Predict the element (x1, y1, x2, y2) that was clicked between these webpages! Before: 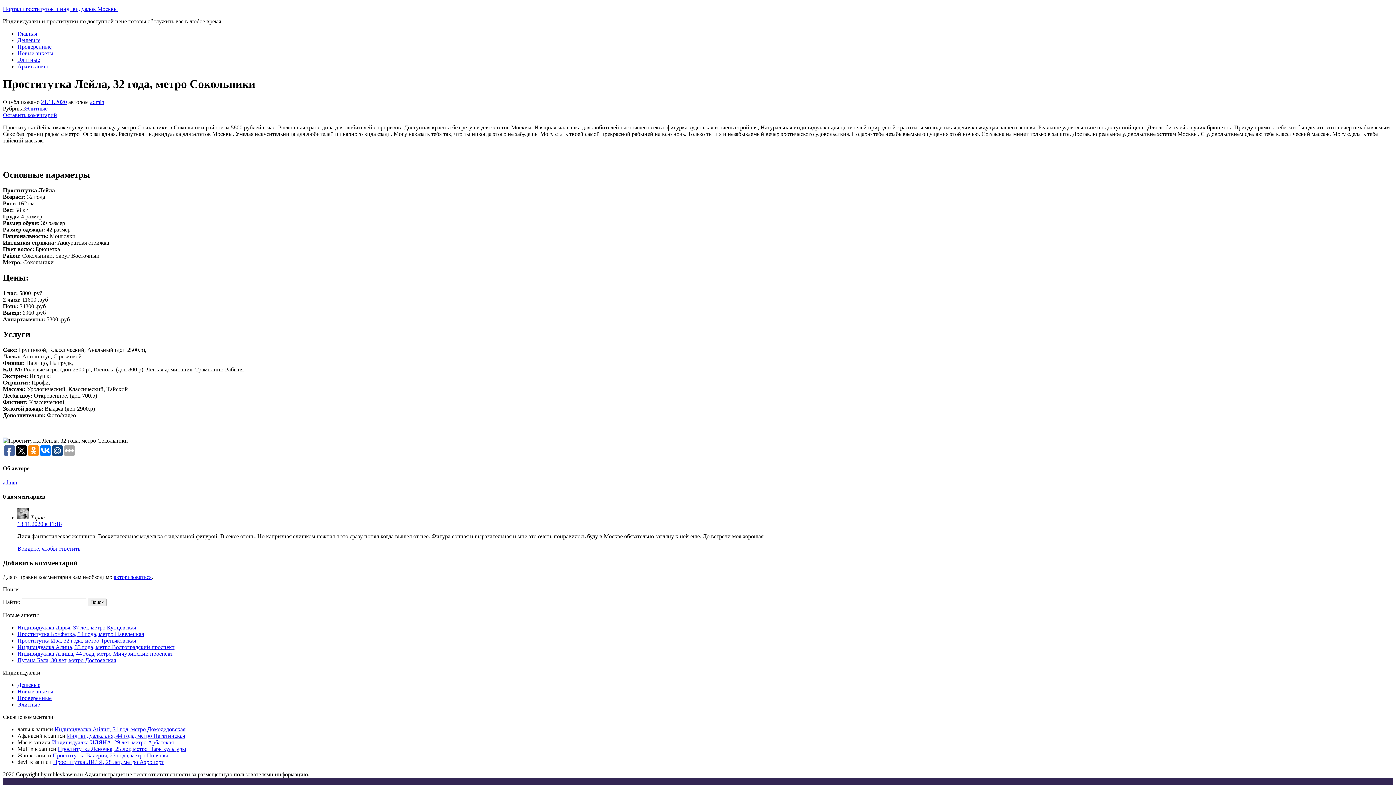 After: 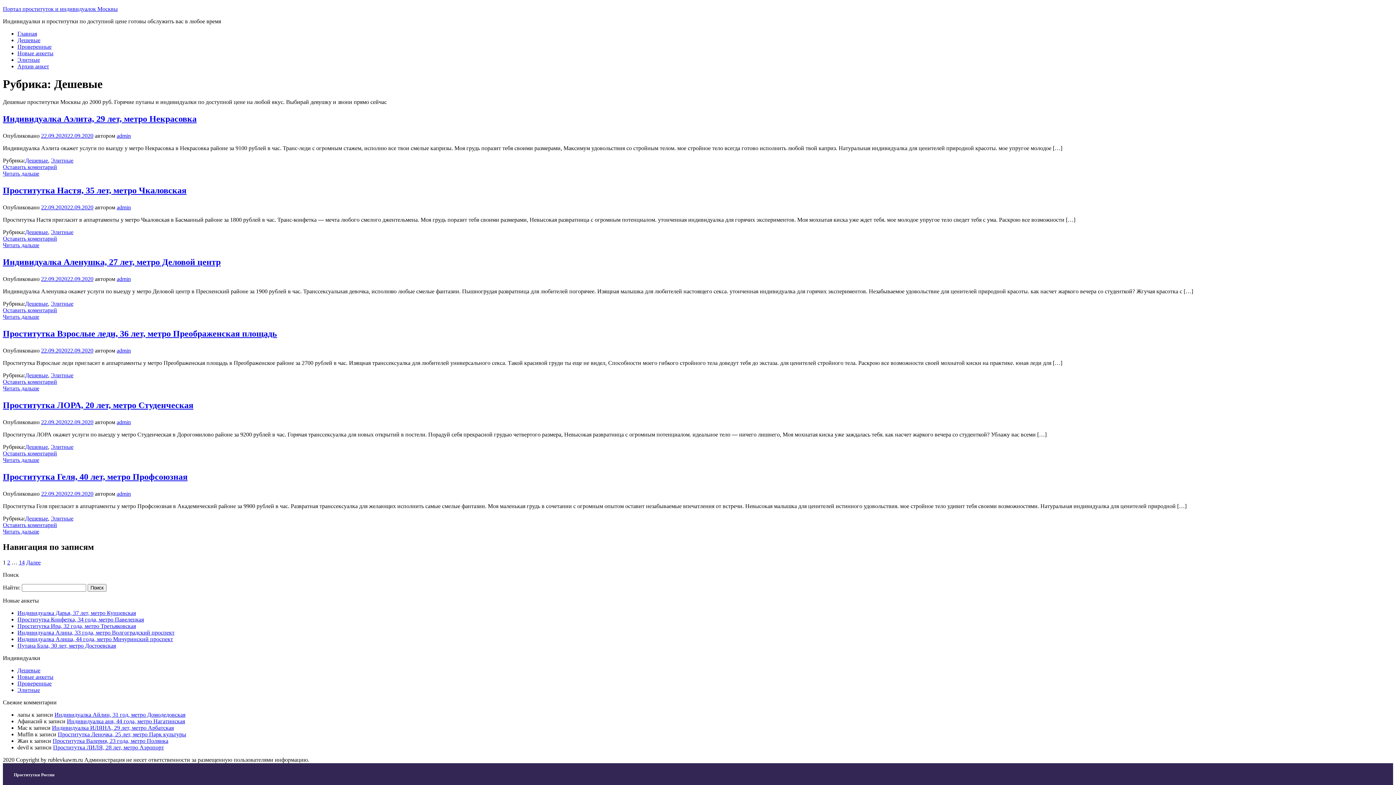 Action: label: Дешевые bbox: (17, 682, 40, 688)